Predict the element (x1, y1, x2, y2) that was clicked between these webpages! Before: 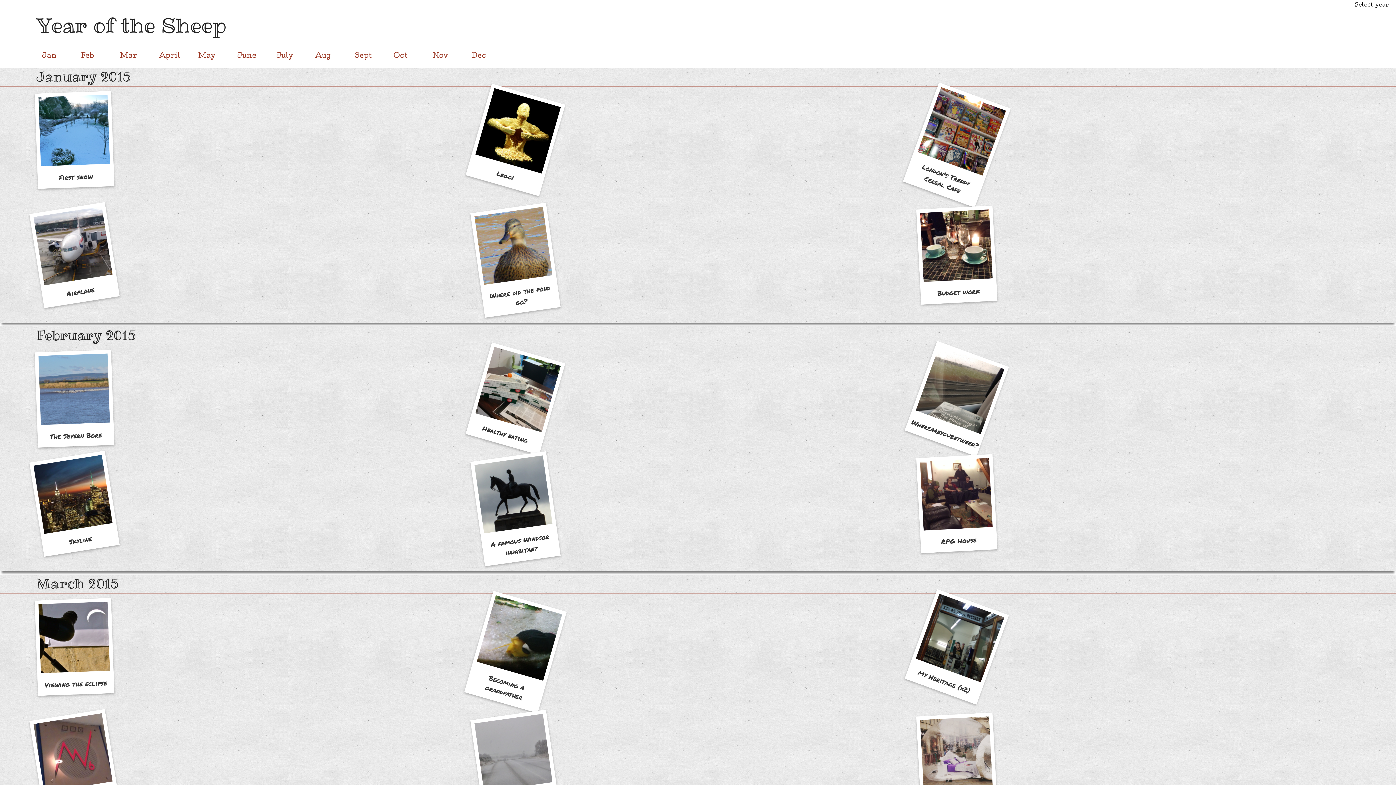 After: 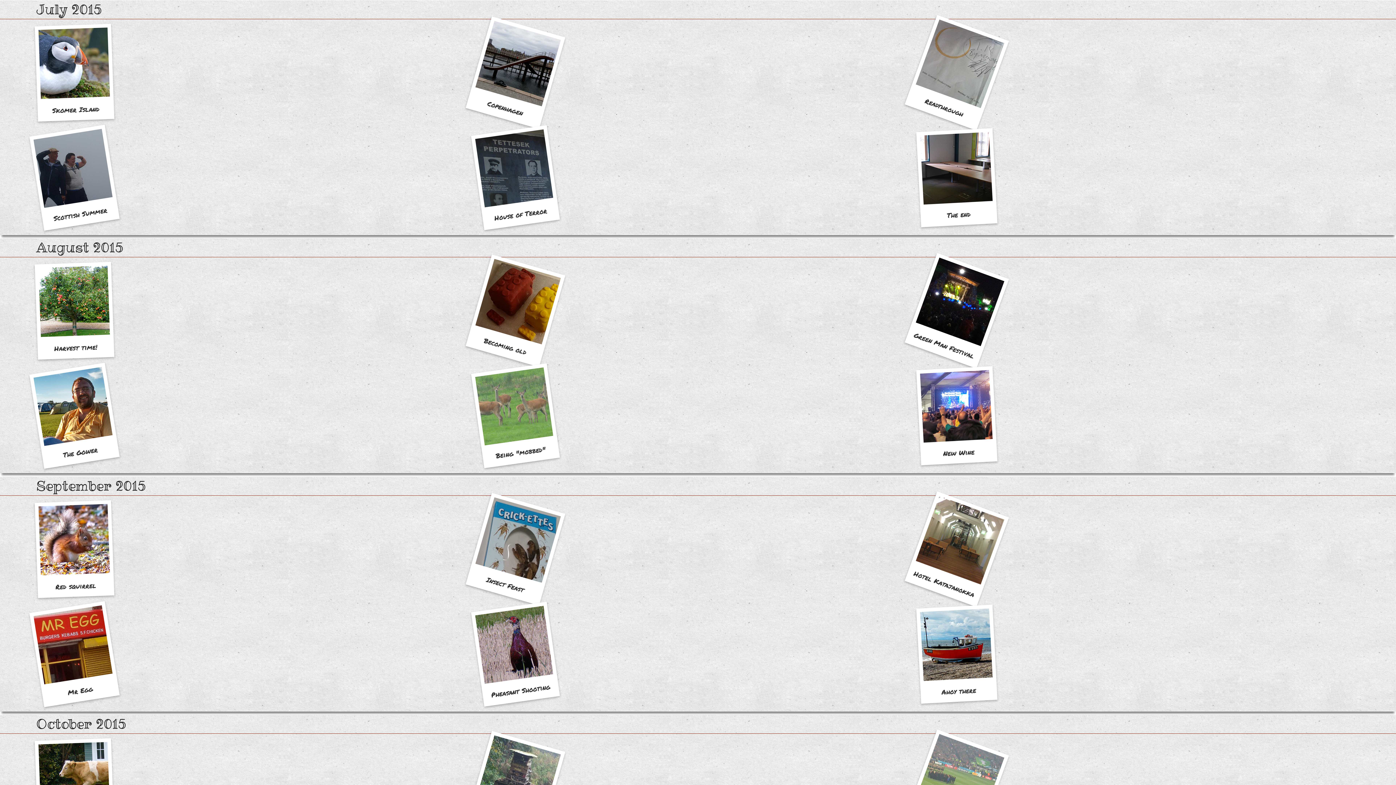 Action: bbox: (265, 45, 305, 63) label: July